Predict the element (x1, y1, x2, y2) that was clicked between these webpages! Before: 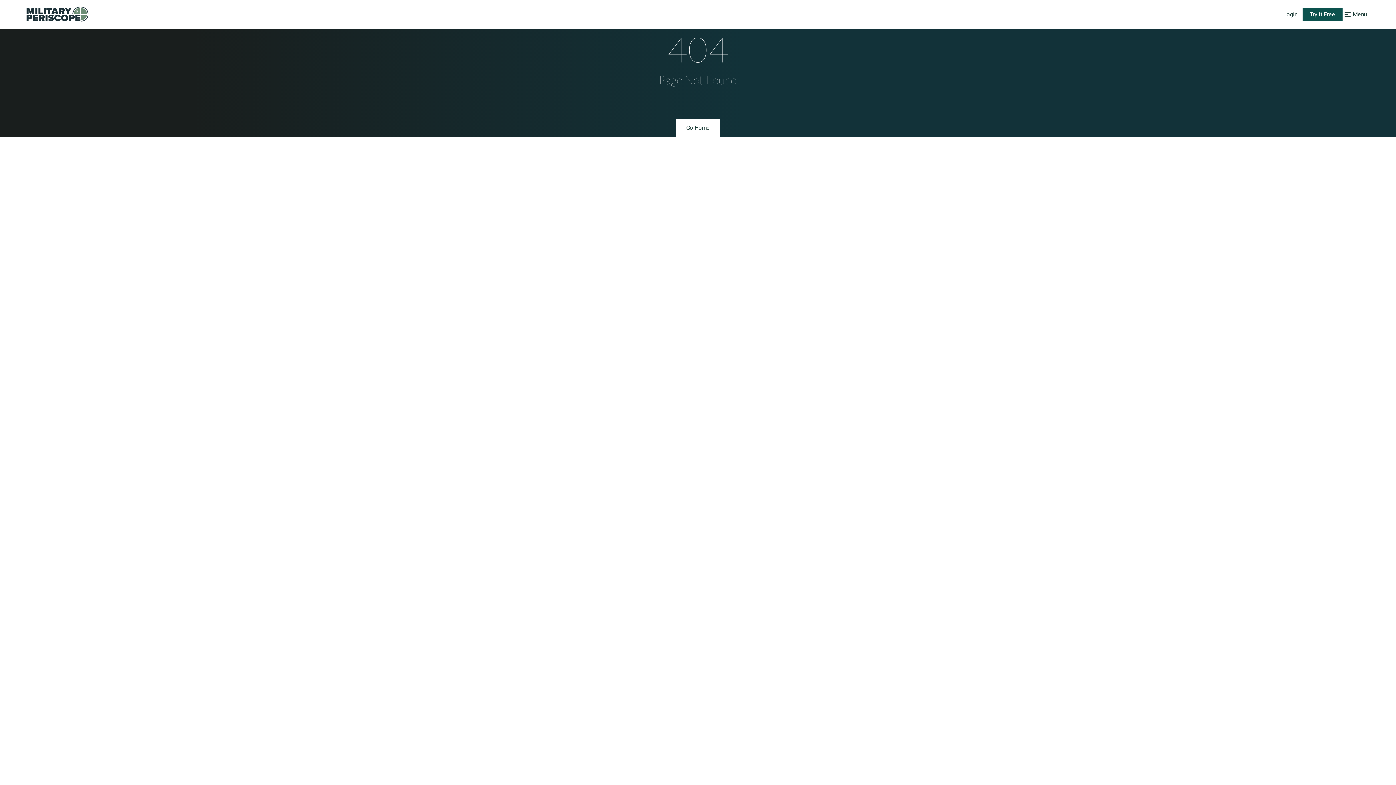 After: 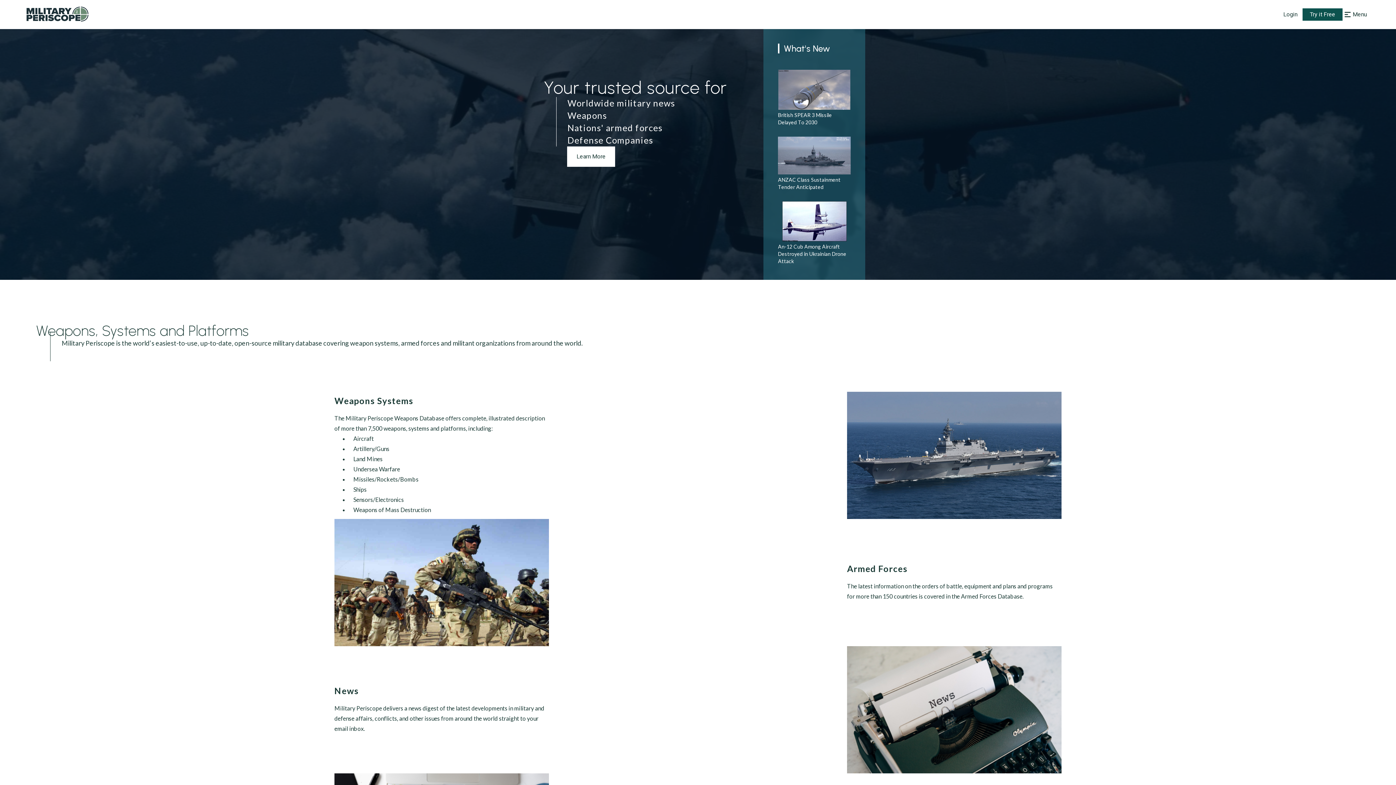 Action: bbox: (25, 5, 89, 22)